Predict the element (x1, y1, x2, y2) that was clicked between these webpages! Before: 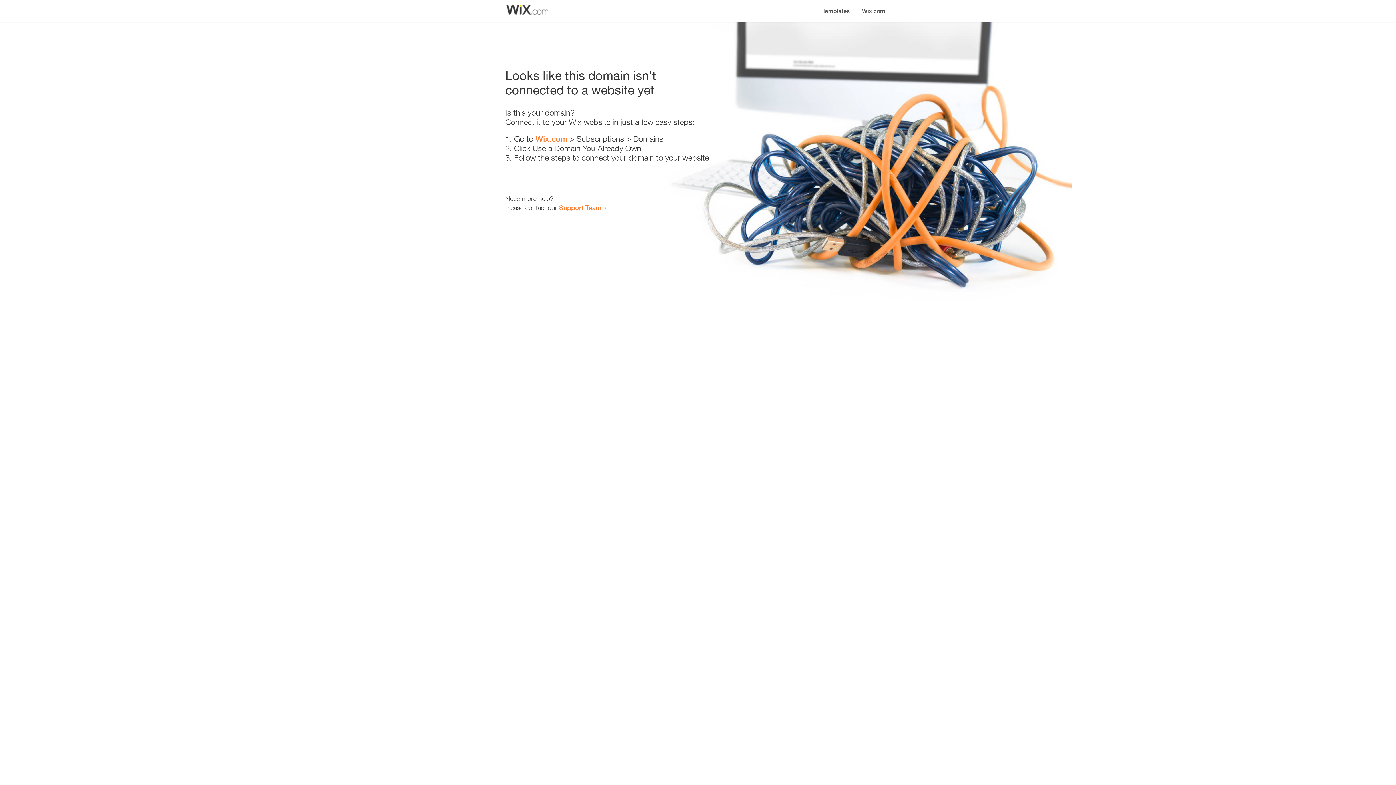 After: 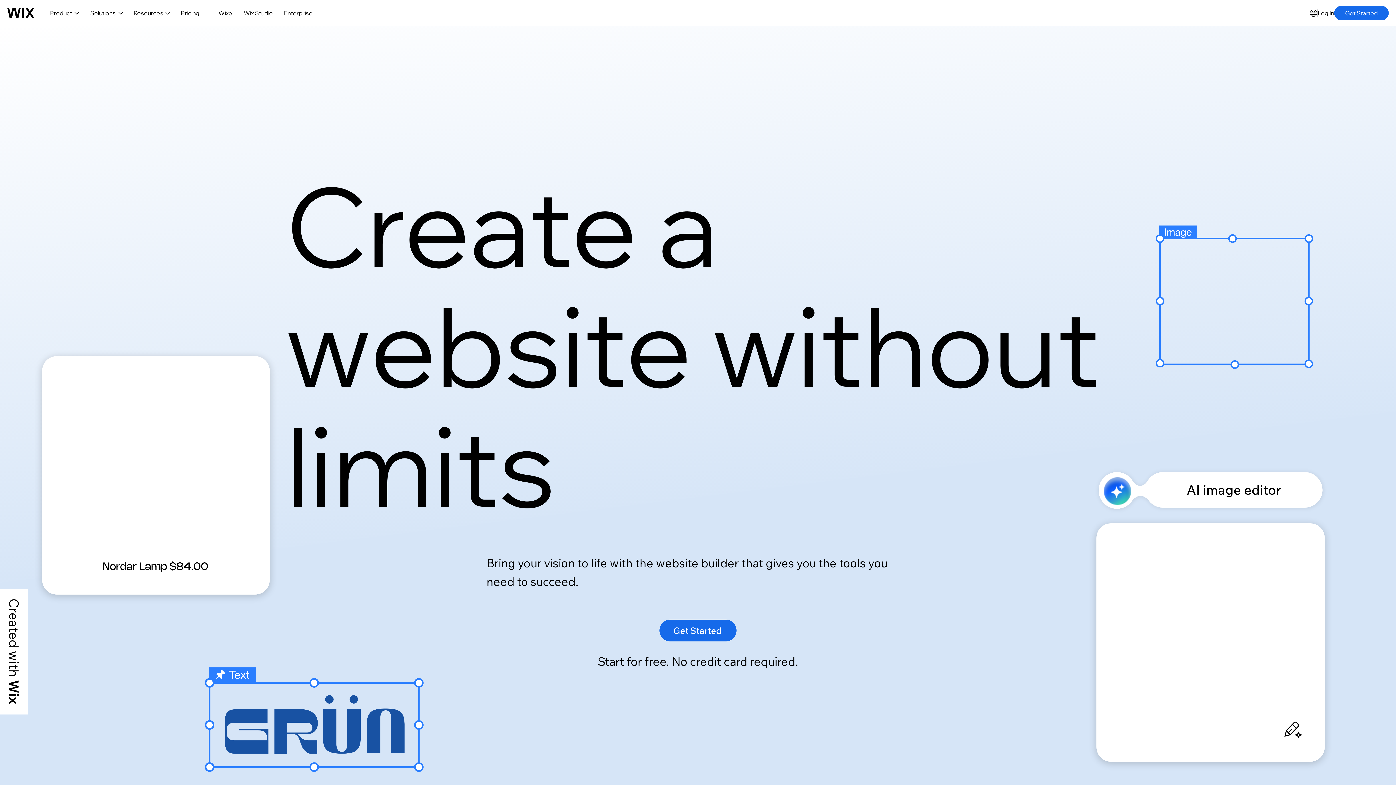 Action: bbox: (856, 0, 890, 14) label: Wix.com